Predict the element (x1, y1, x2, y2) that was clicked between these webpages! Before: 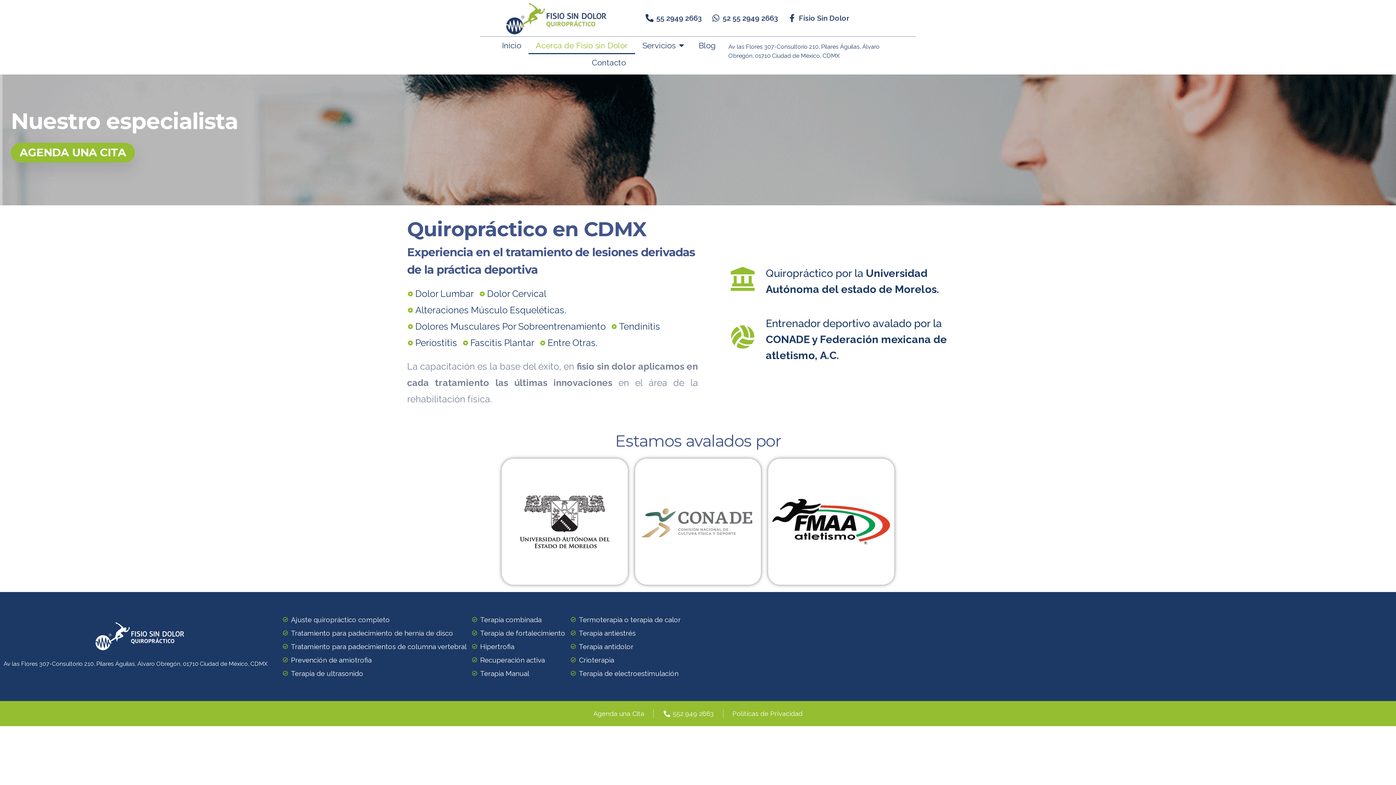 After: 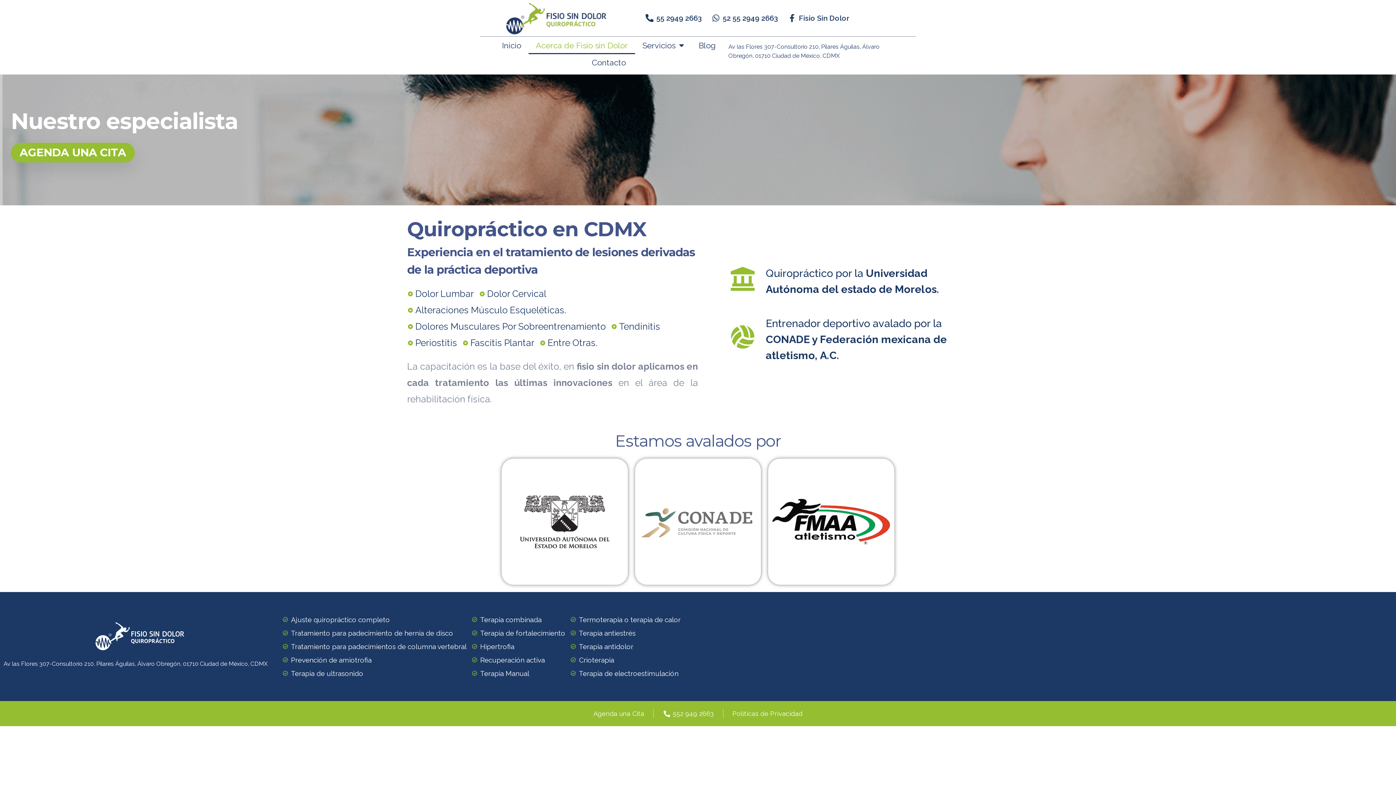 Action: label: 55 2949 2663 bbox: (644, 13, 702, 22)